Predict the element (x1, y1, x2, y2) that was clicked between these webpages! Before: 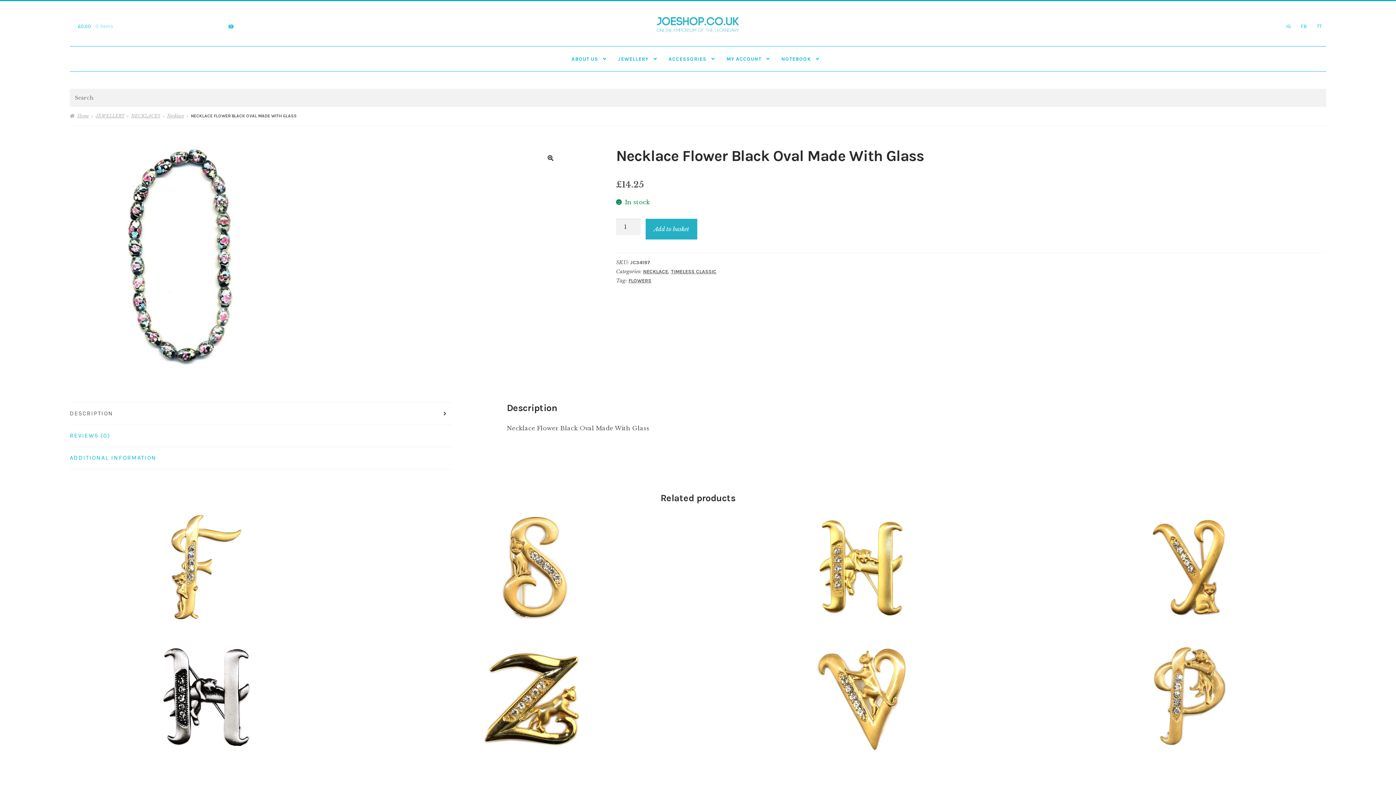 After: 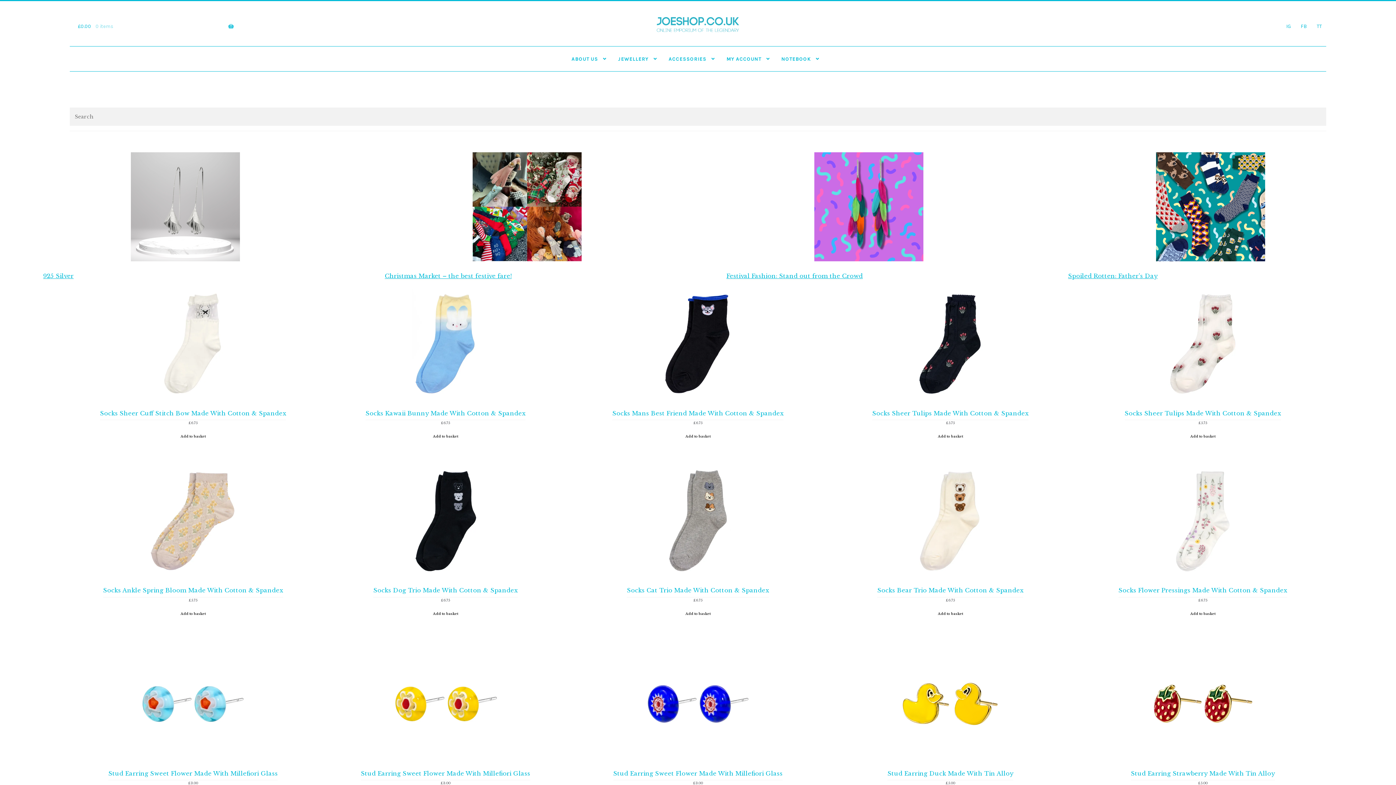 Action: bbox: (69, 113, 88, 118) label: Home